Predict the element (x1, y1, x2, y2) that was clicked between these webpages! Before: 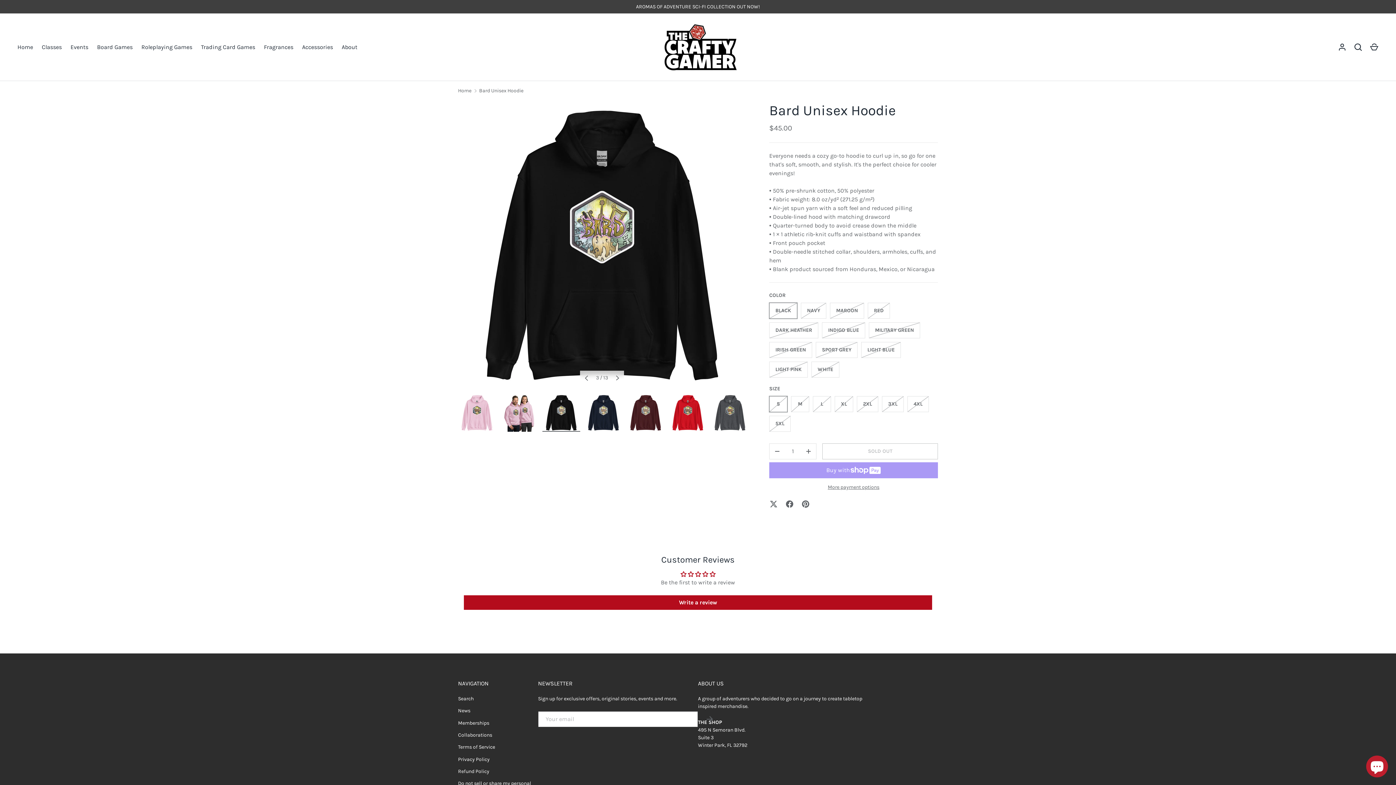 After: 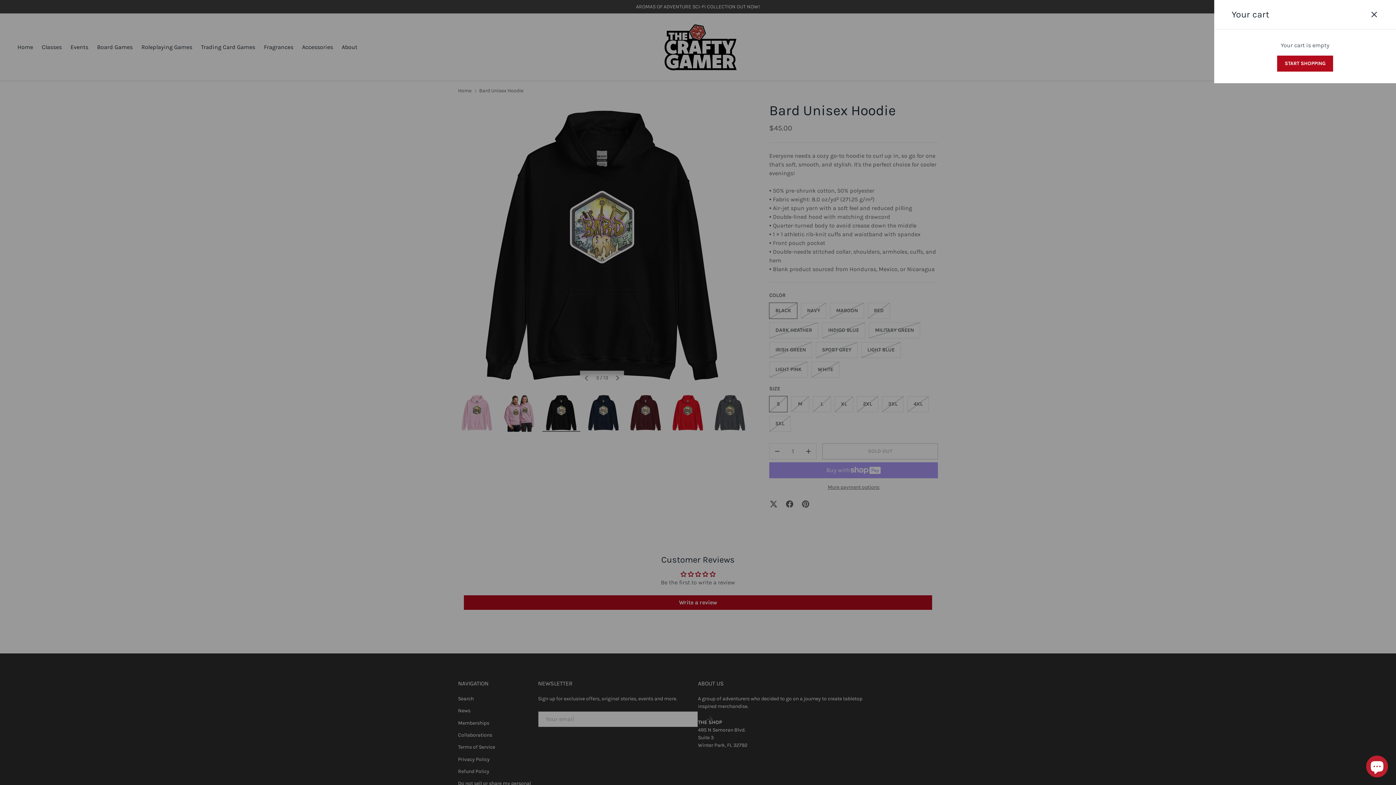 Action: label: Cart bbox: (1366, 39, 1382, 55)